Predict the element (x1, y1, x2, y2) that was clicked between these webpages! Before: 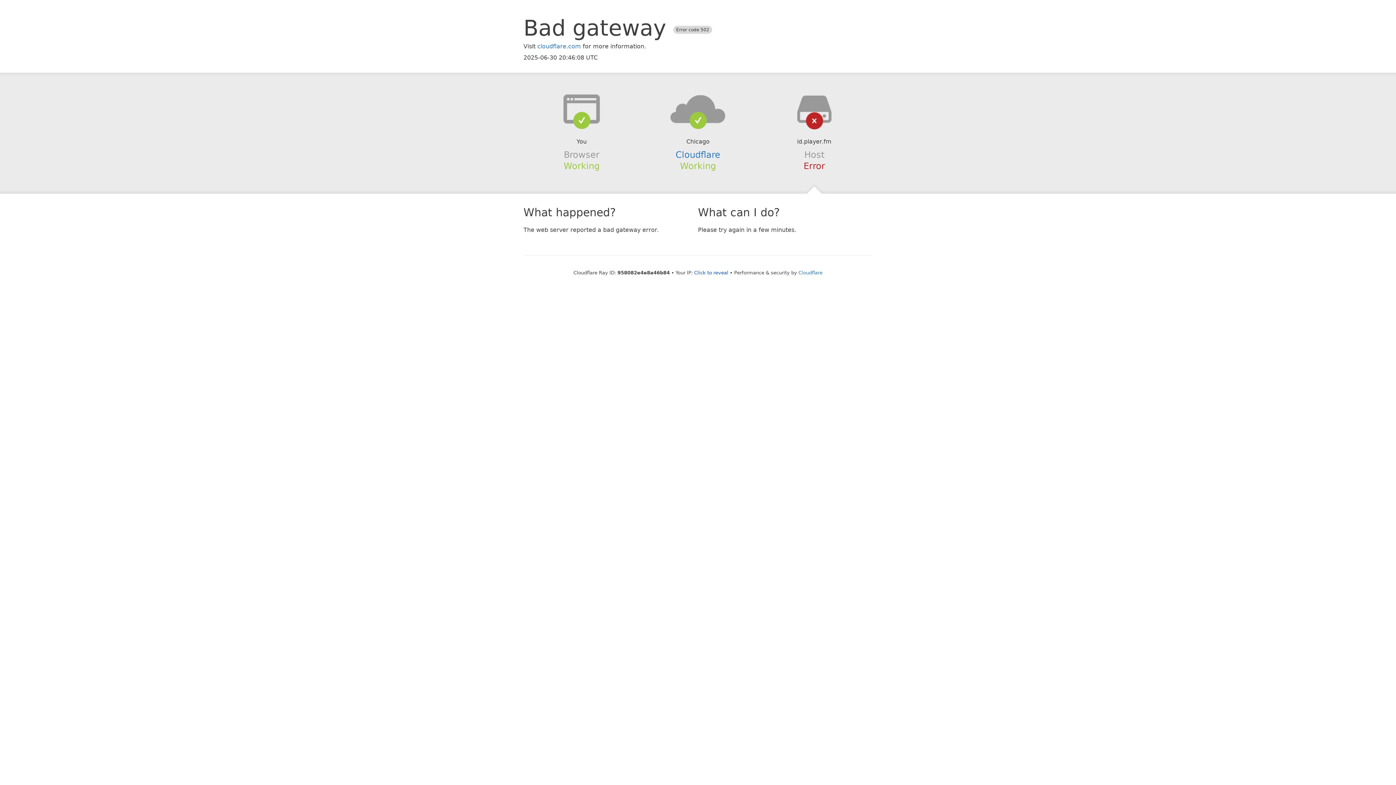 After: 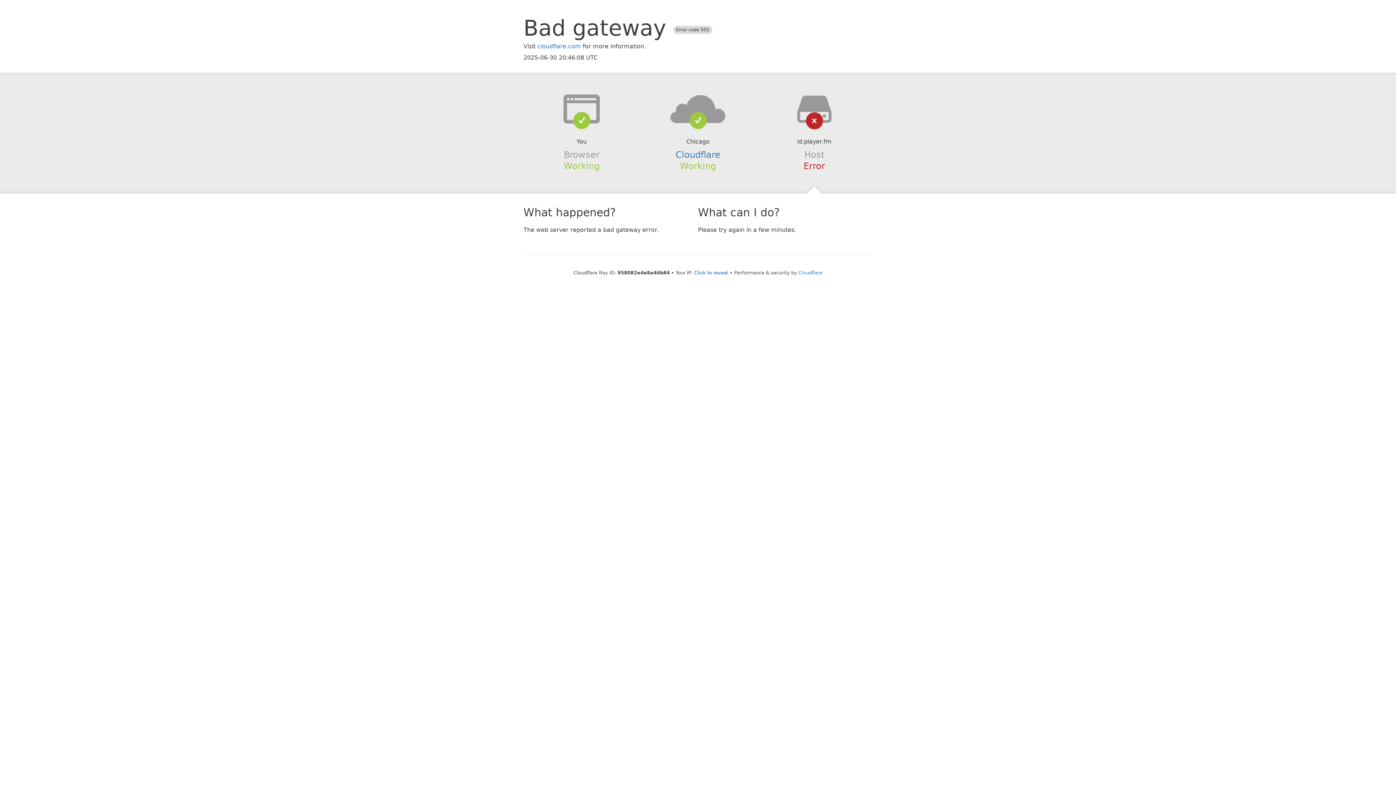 Action: bbox: (639, 94, 756, 123)